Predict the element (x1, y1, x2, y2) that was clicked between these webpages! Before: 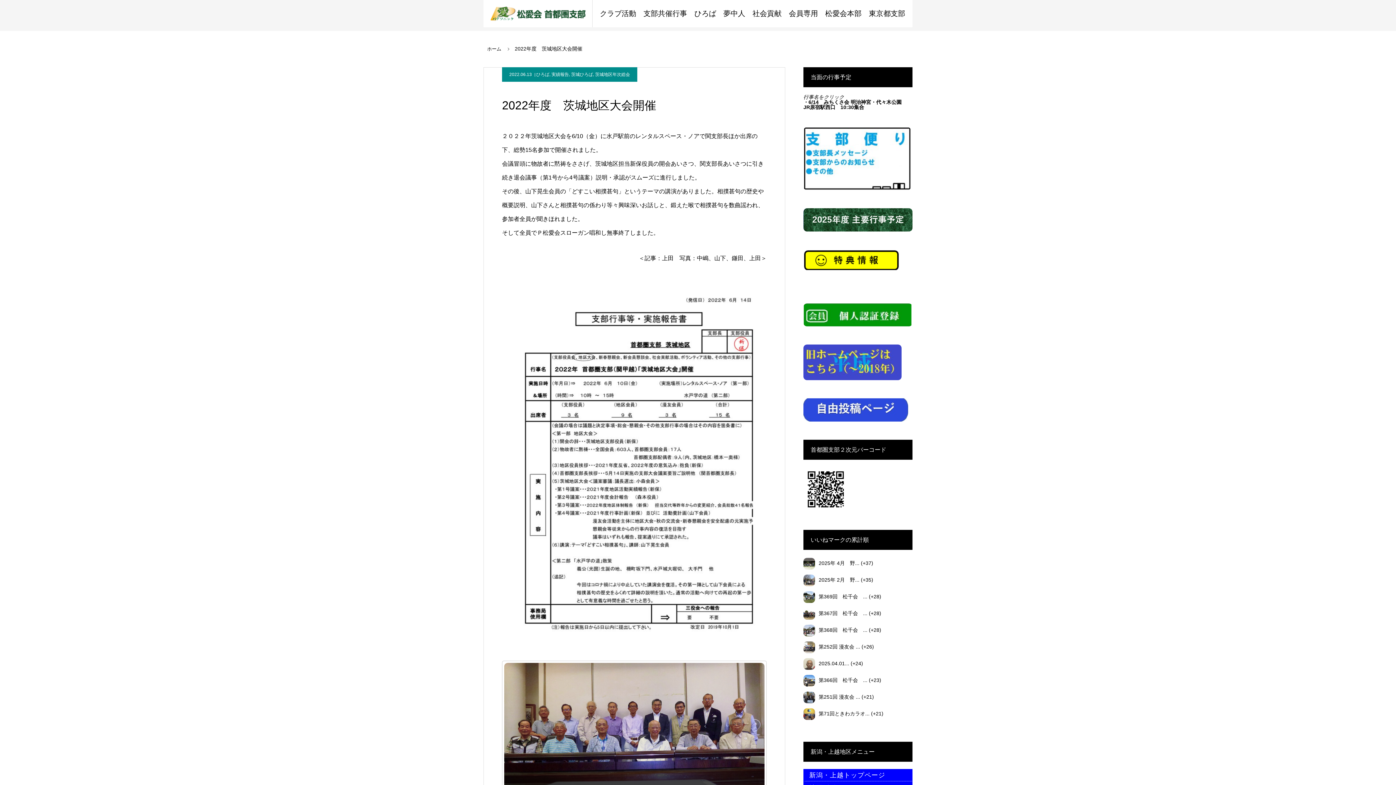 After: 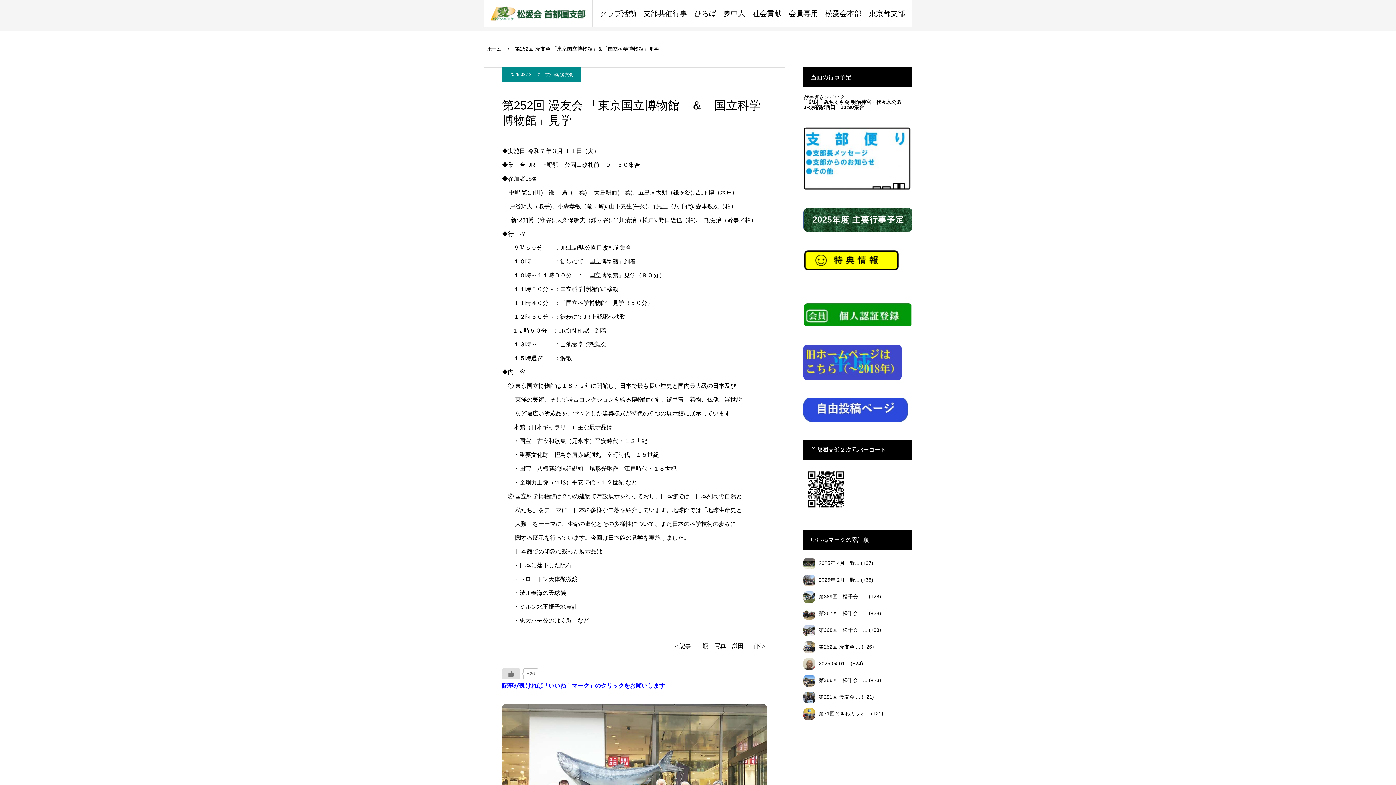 Action: label: 第252回 漫友会 ... bbox: (818, 644, 860, 649)